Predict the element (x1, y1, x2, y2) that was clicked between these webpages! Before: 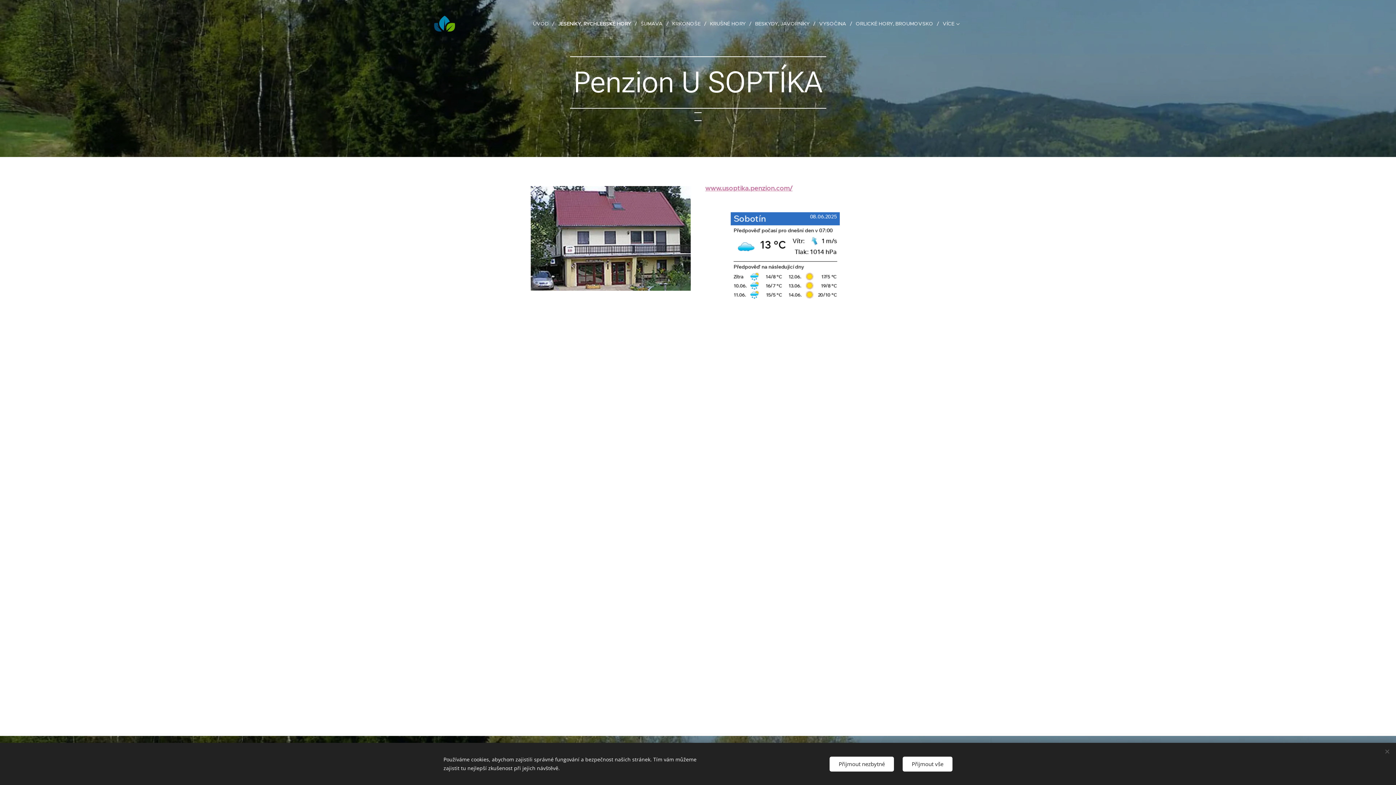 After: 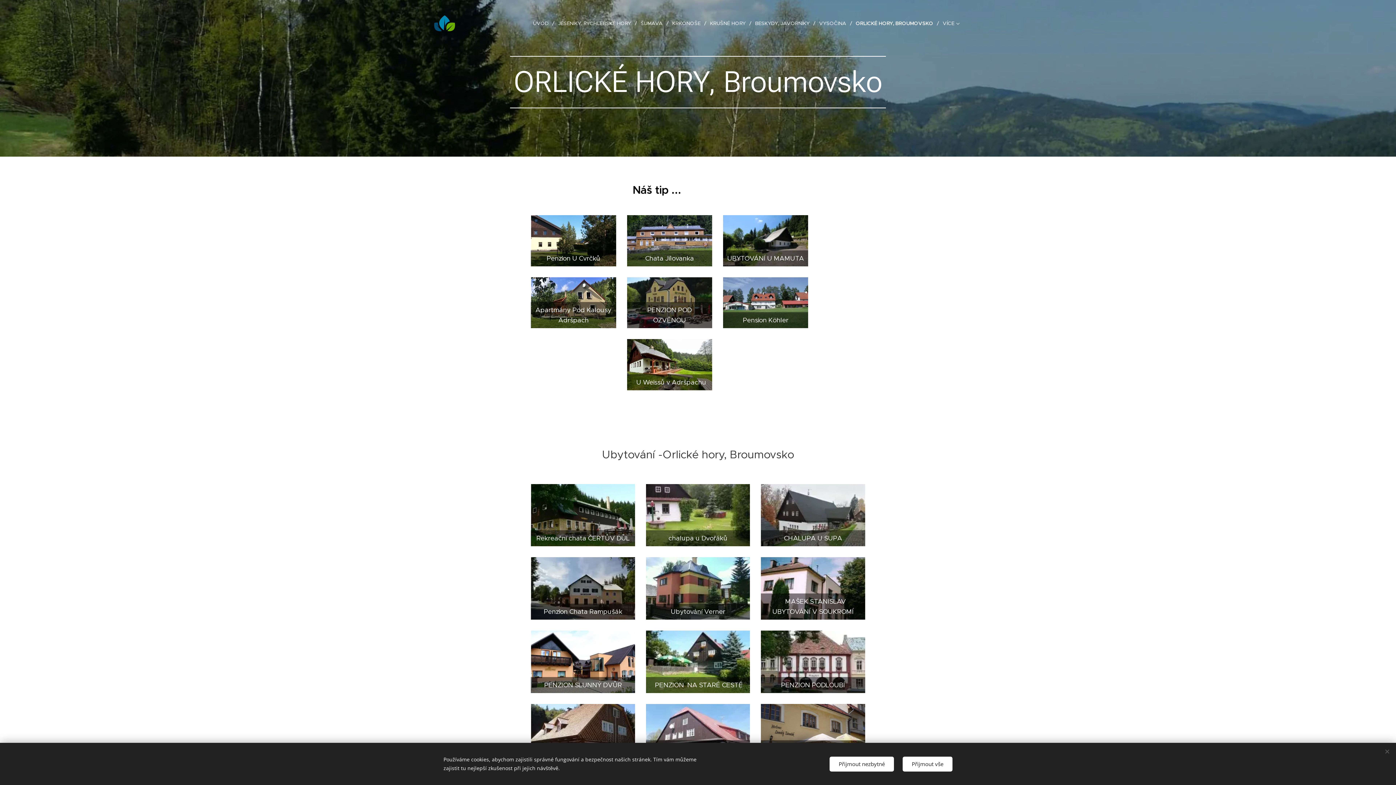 Action: label: ORLICKÉ HORY, BROUMOVSKO bbox: (852, 14, 939, 32)